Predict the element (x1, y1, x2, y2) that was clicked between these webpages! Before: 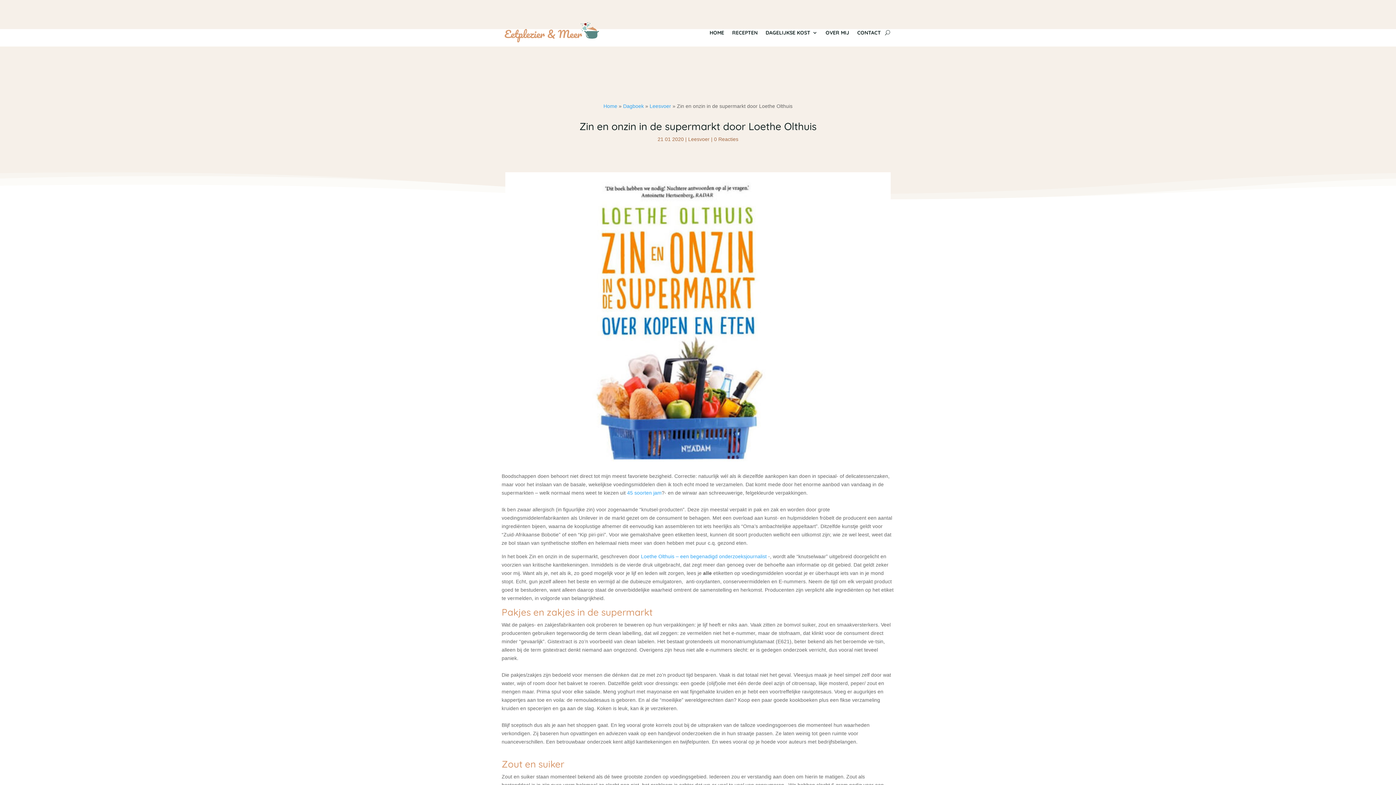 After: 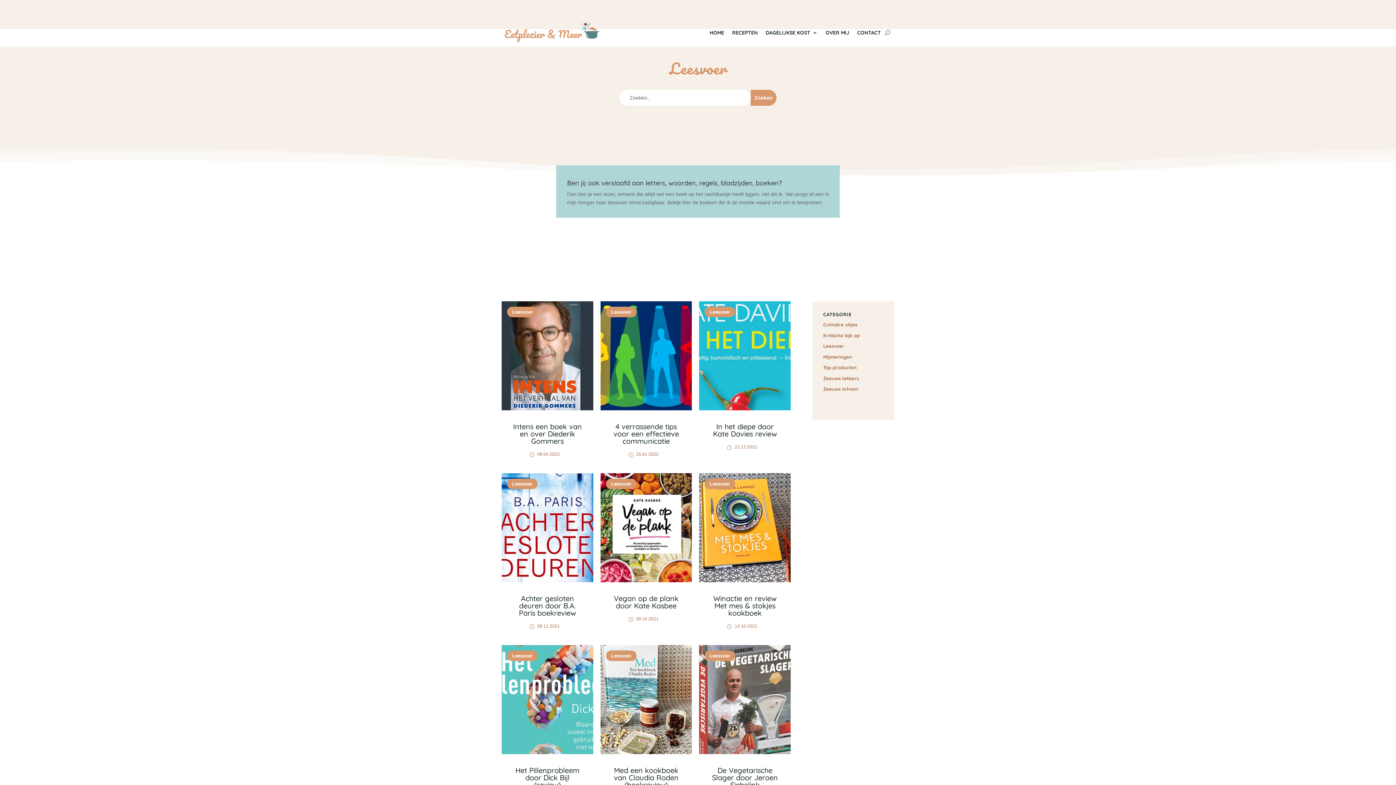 Action: bbox: (688, 136, 709, 142) label: Leesvoer